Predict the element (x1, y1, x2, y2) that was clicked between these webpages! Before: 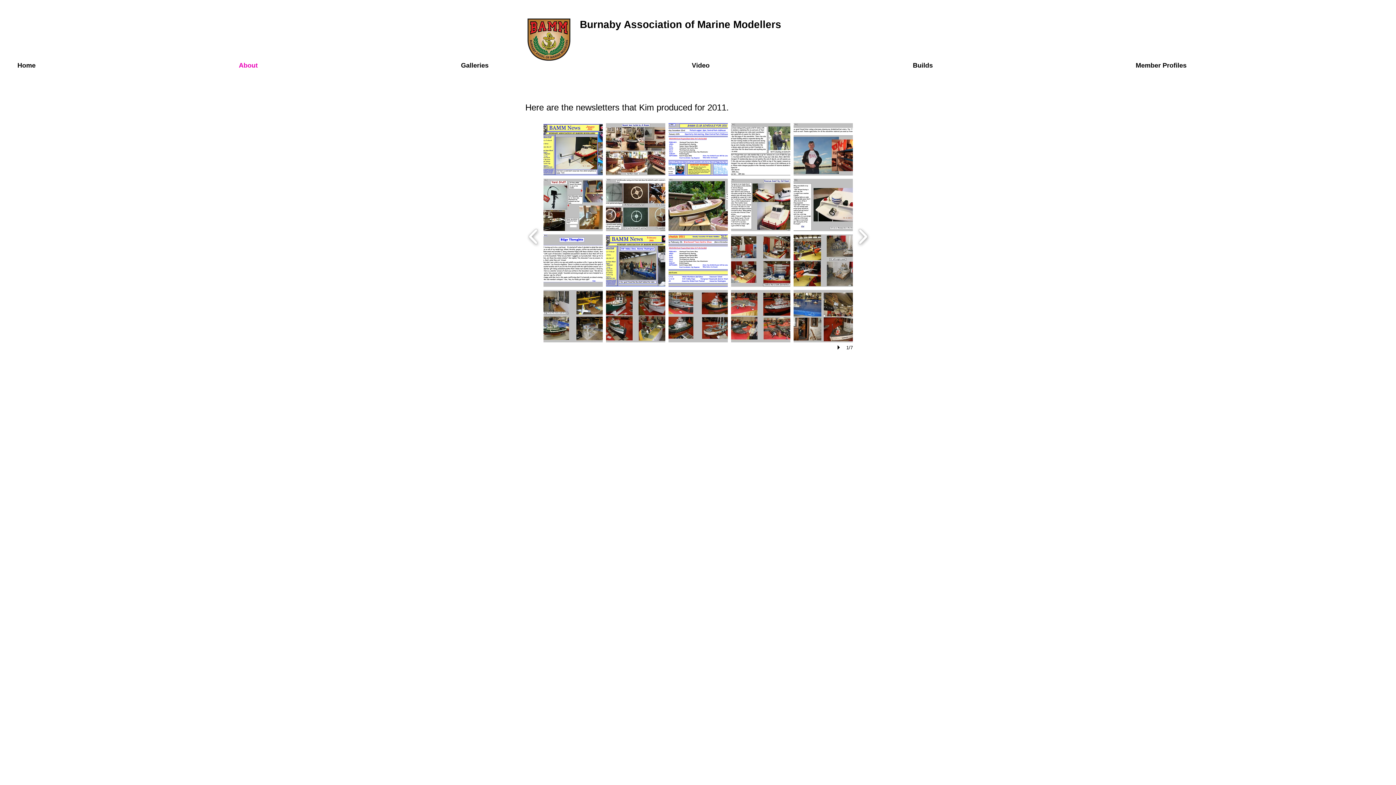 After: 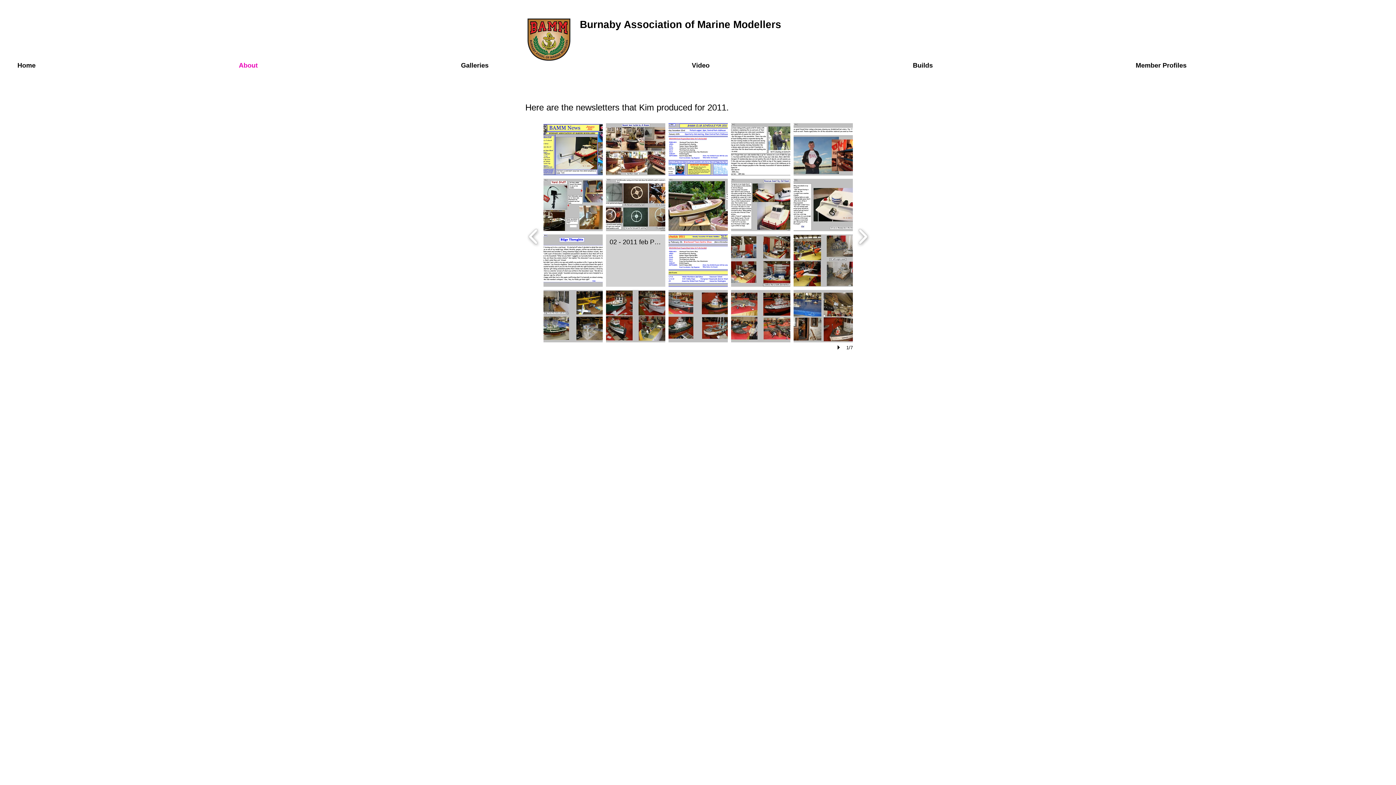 Action: bbox: (606, 234, 665, 286) label: 02  - 2011 feb Page 1 February 2011.PNG